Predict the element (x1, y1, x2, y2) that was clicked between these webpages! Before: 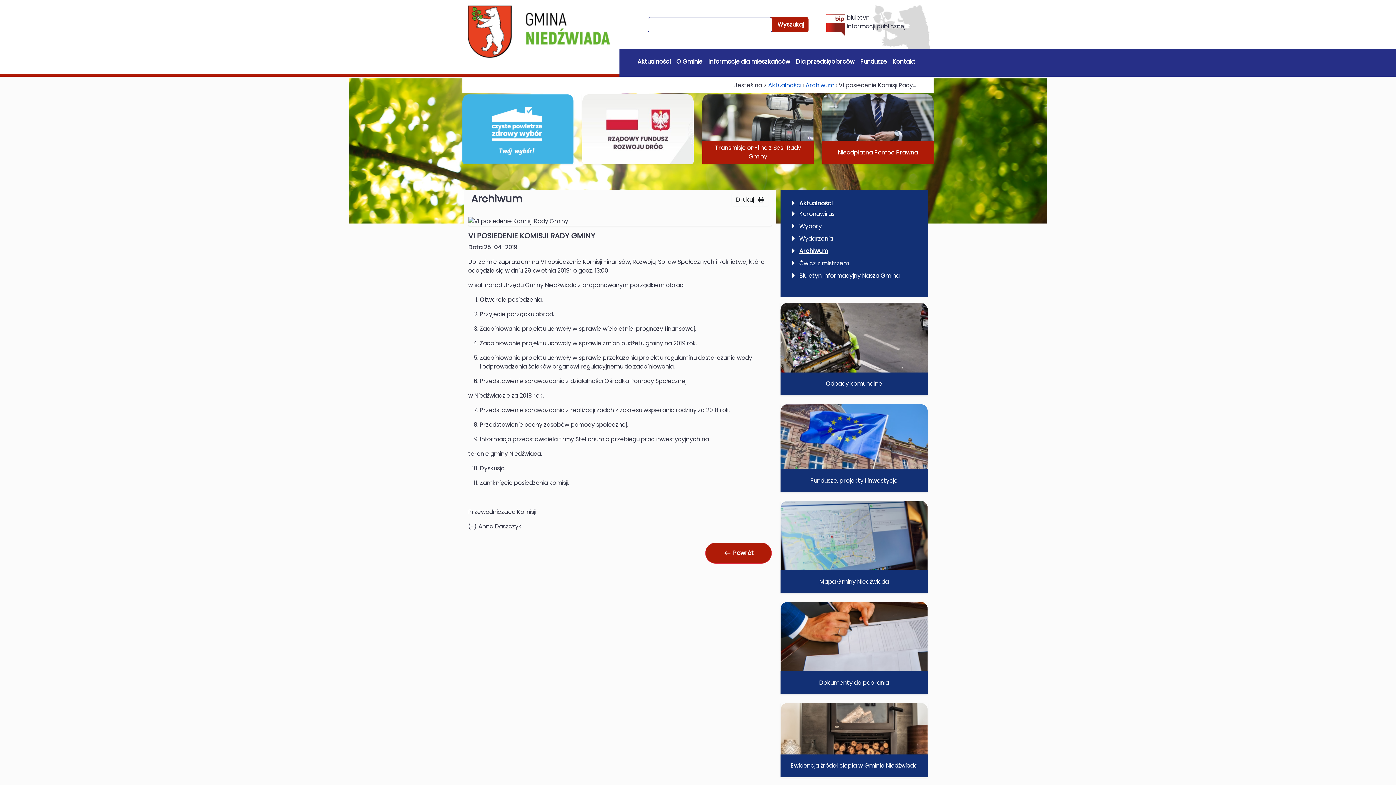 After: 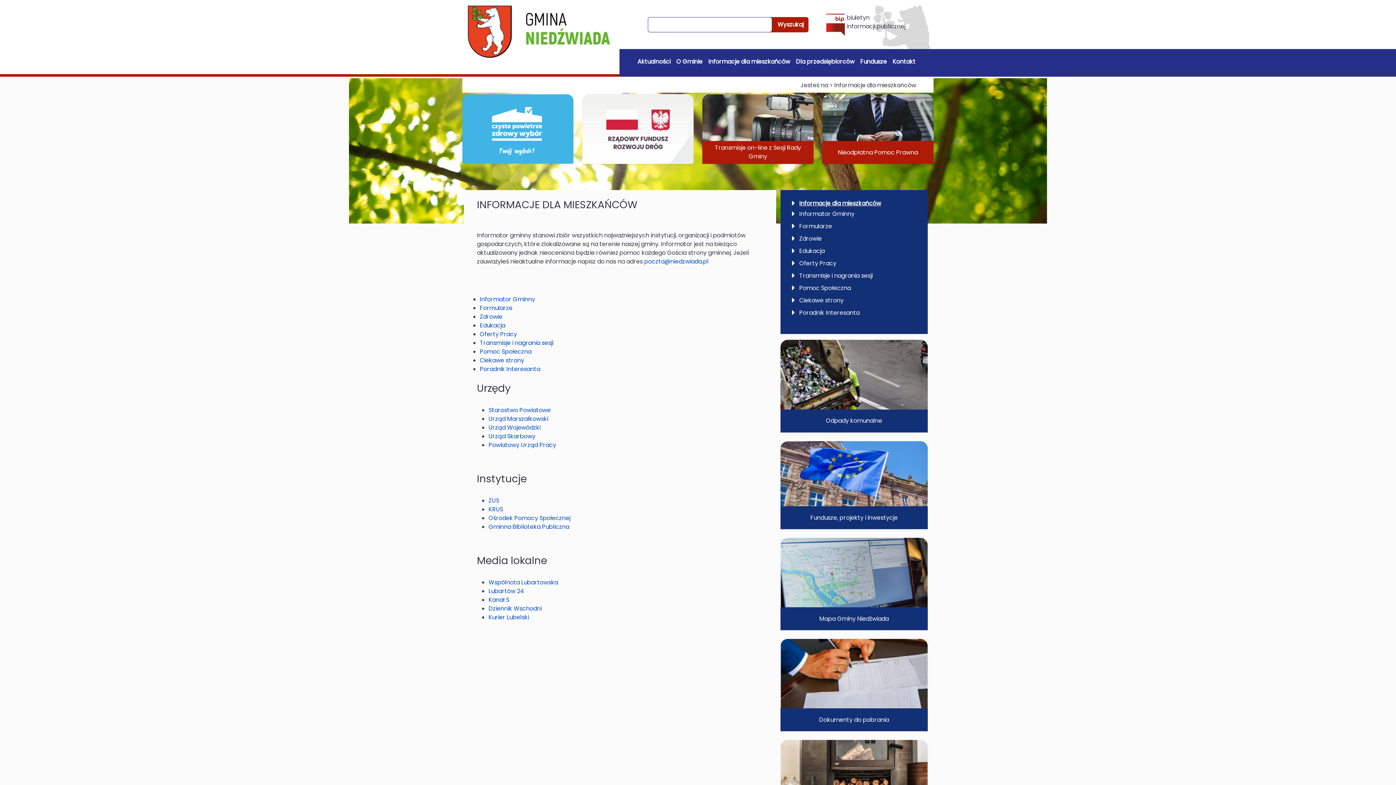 Action: label: Informacje dla mieszkańców bbox: (705, 57, 793, 65)